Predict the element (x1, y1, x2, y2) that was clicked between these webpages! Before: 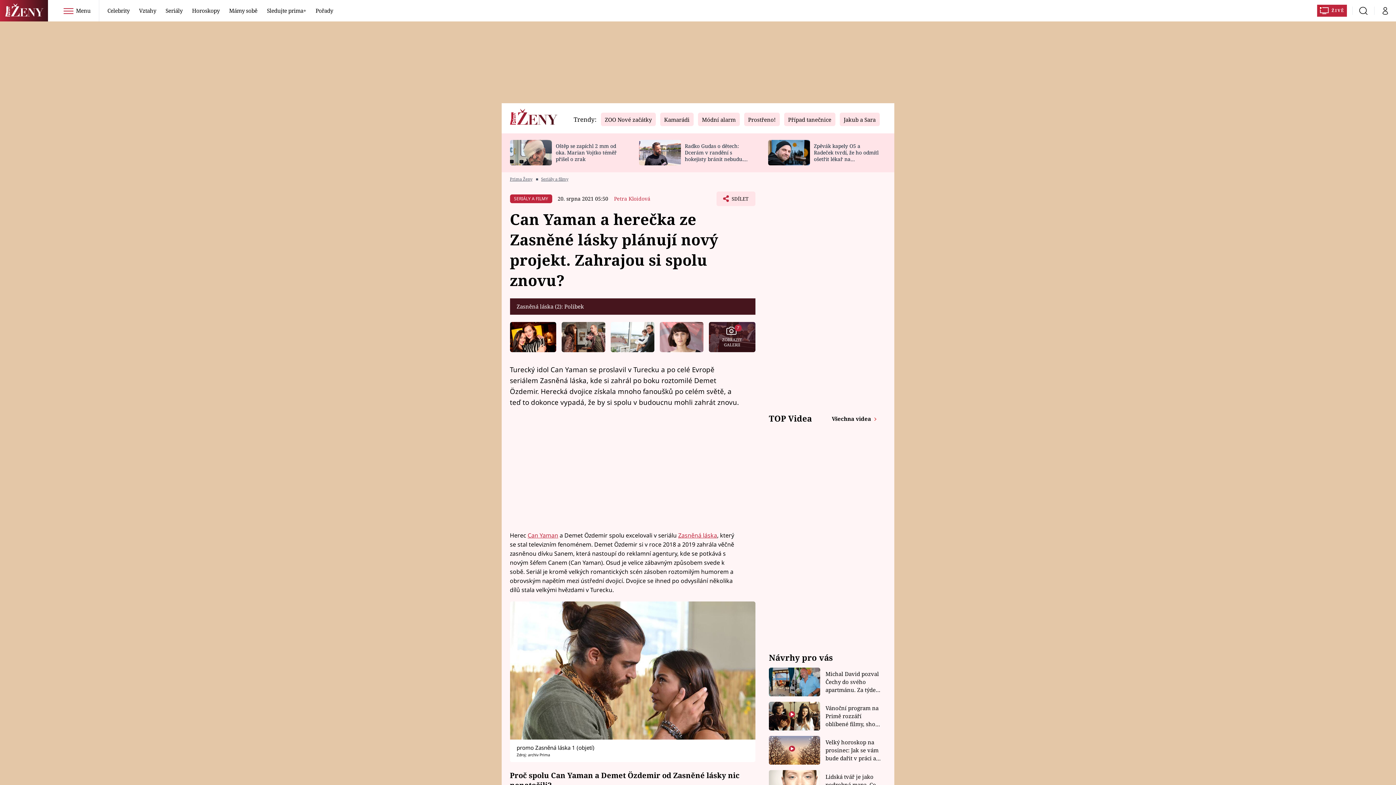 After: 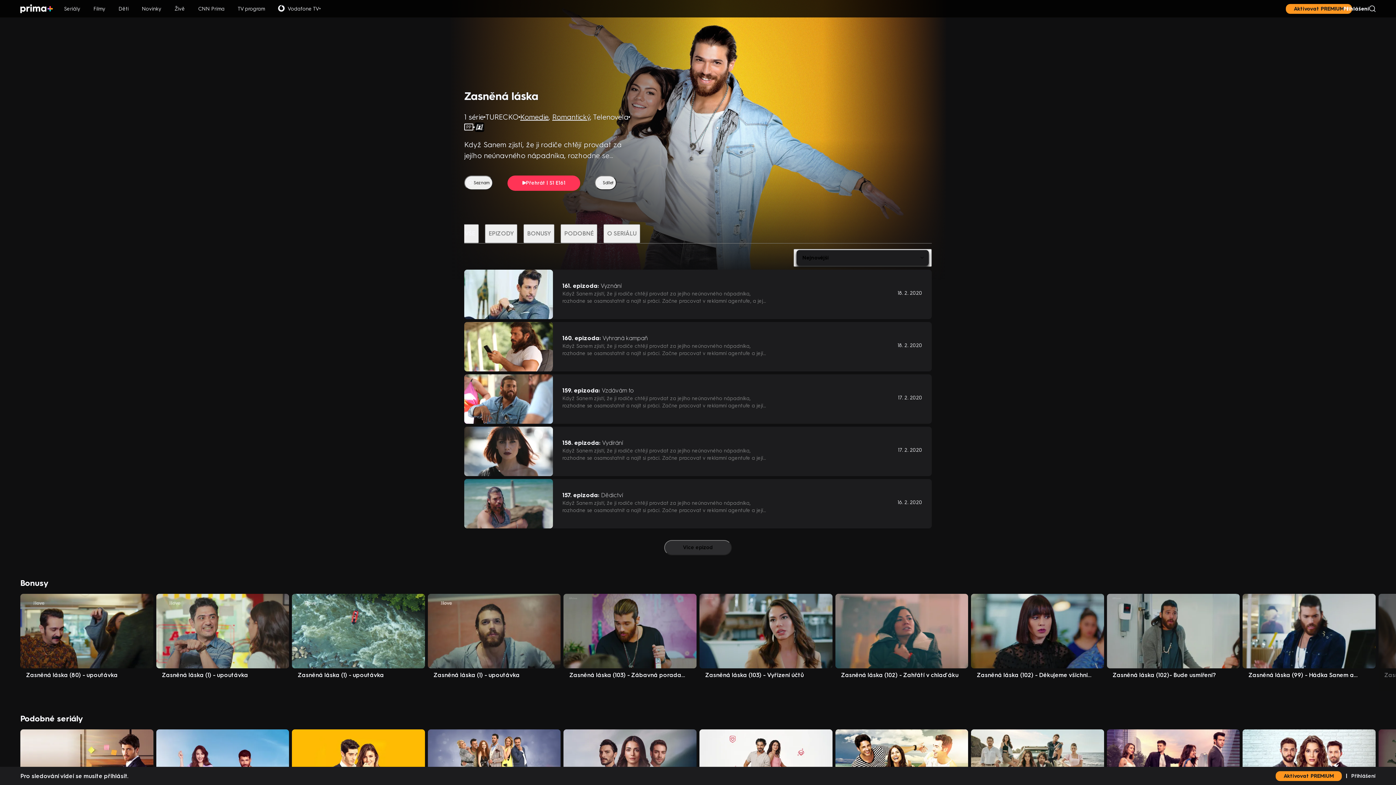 Action: bbox: (678, 531, 717, 539) label: Zasněná láska